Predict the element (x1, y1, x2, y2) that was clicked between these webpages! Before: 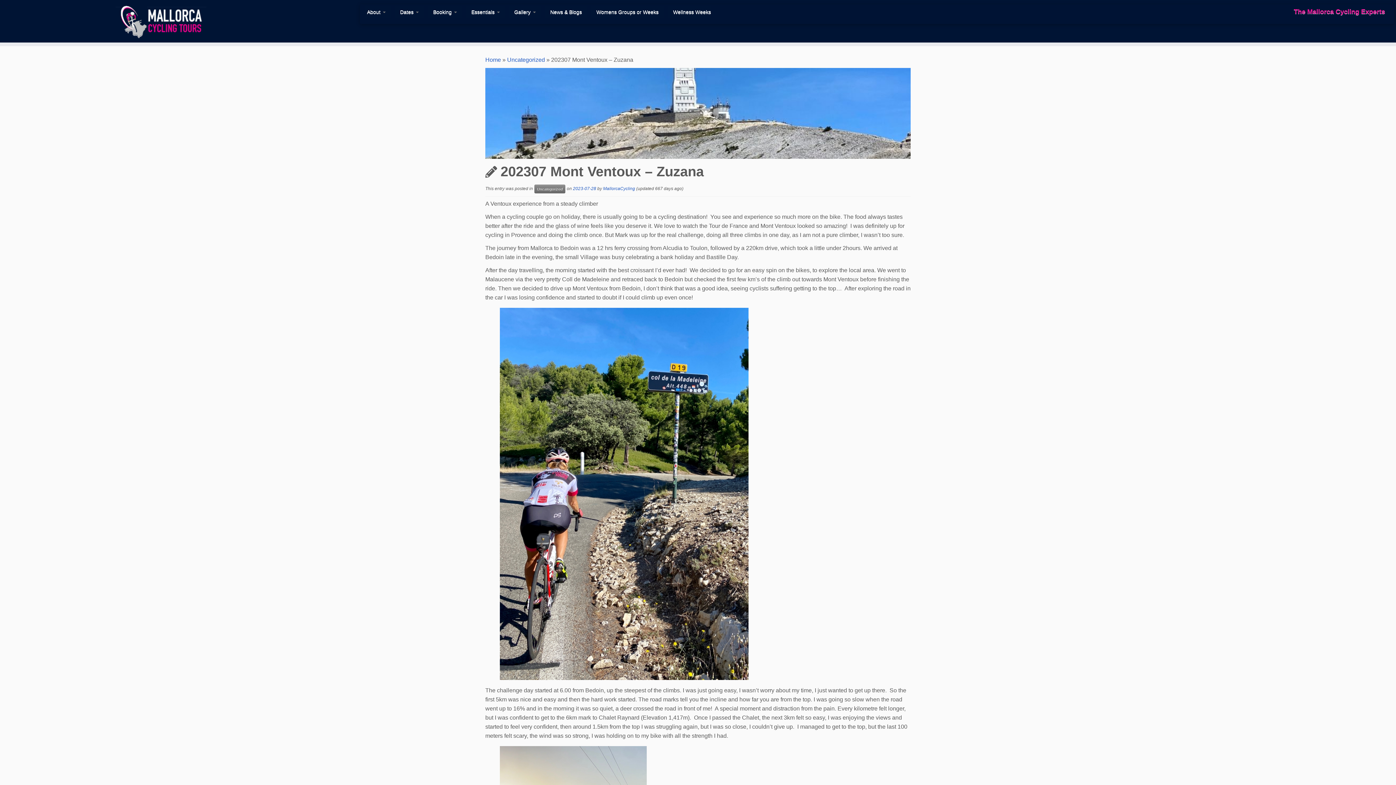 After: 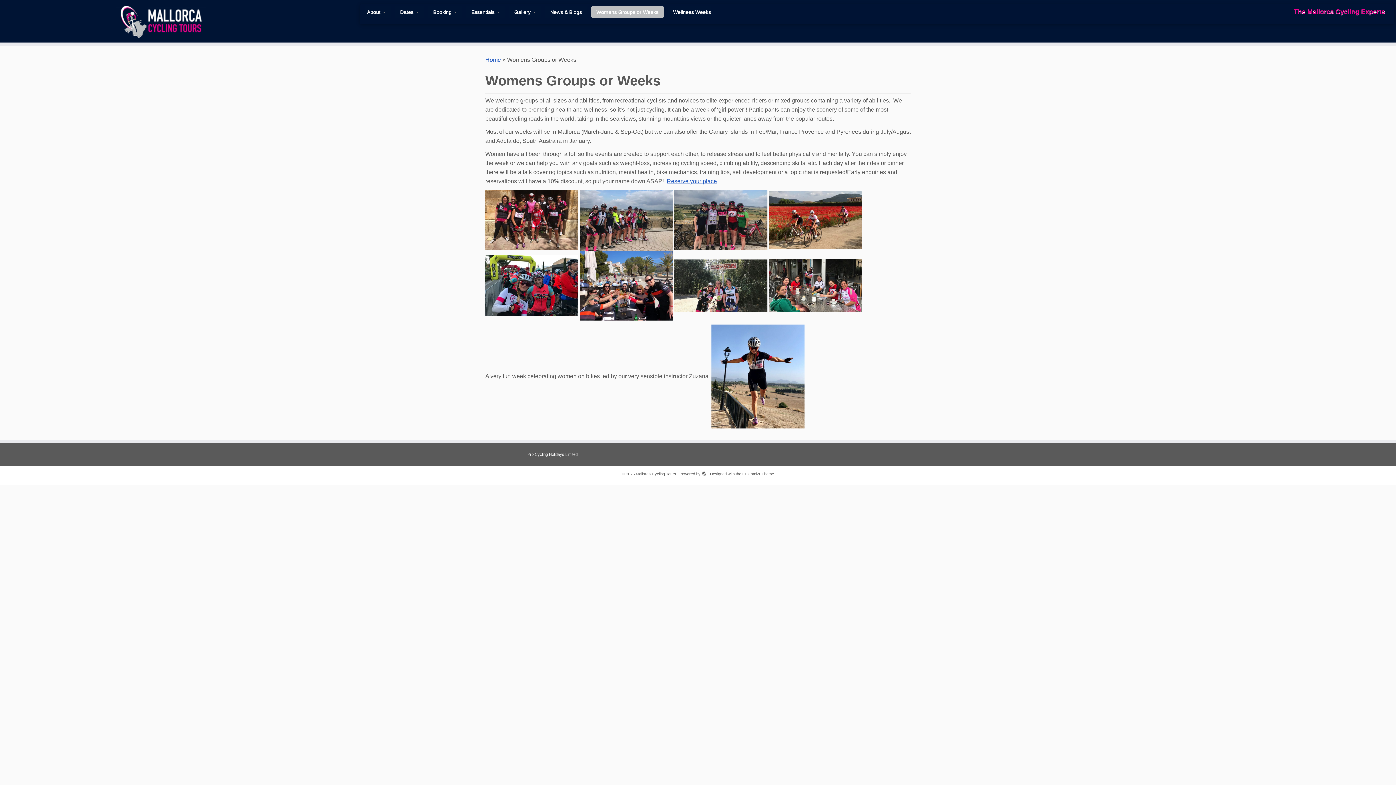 Action: bbox: (591, 6, 664, 17) label: Womens Groups or Weeks